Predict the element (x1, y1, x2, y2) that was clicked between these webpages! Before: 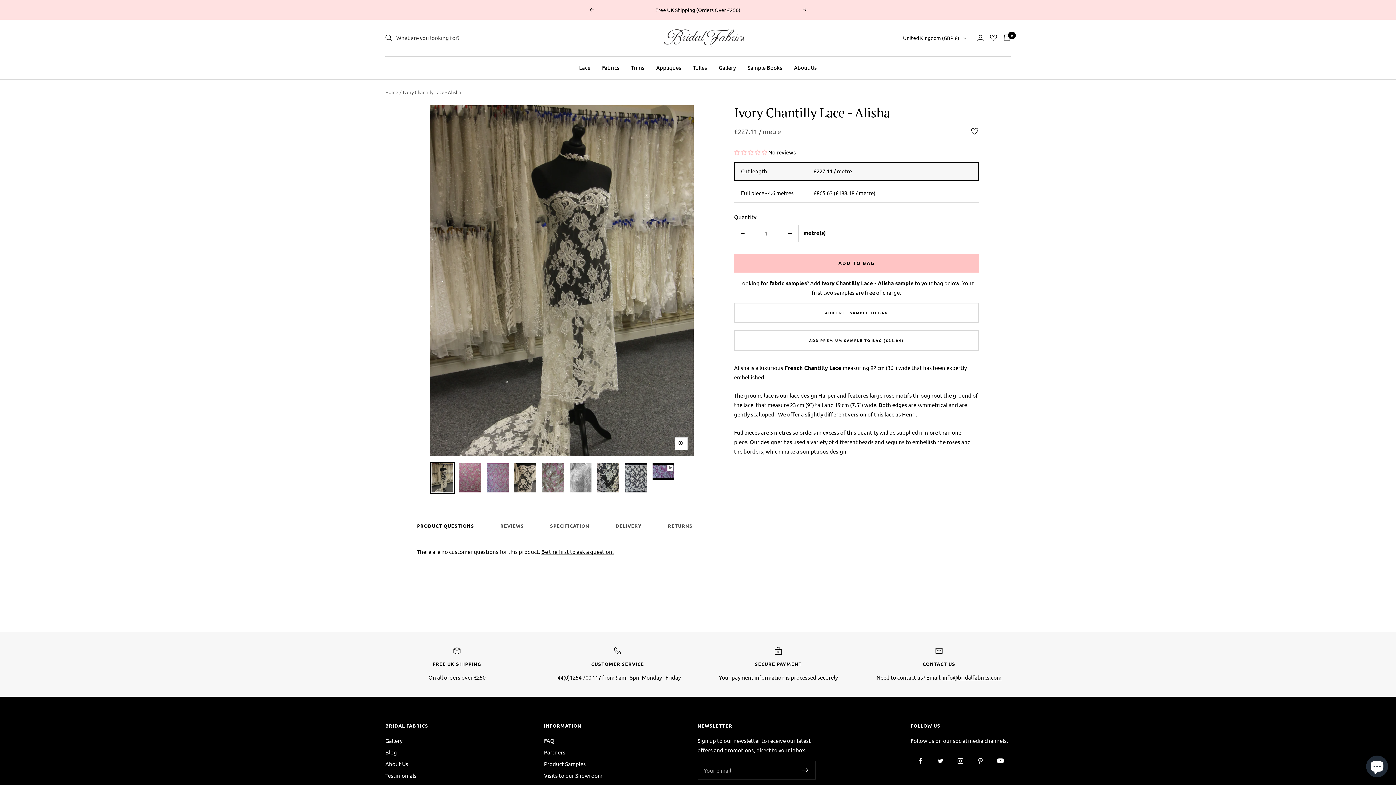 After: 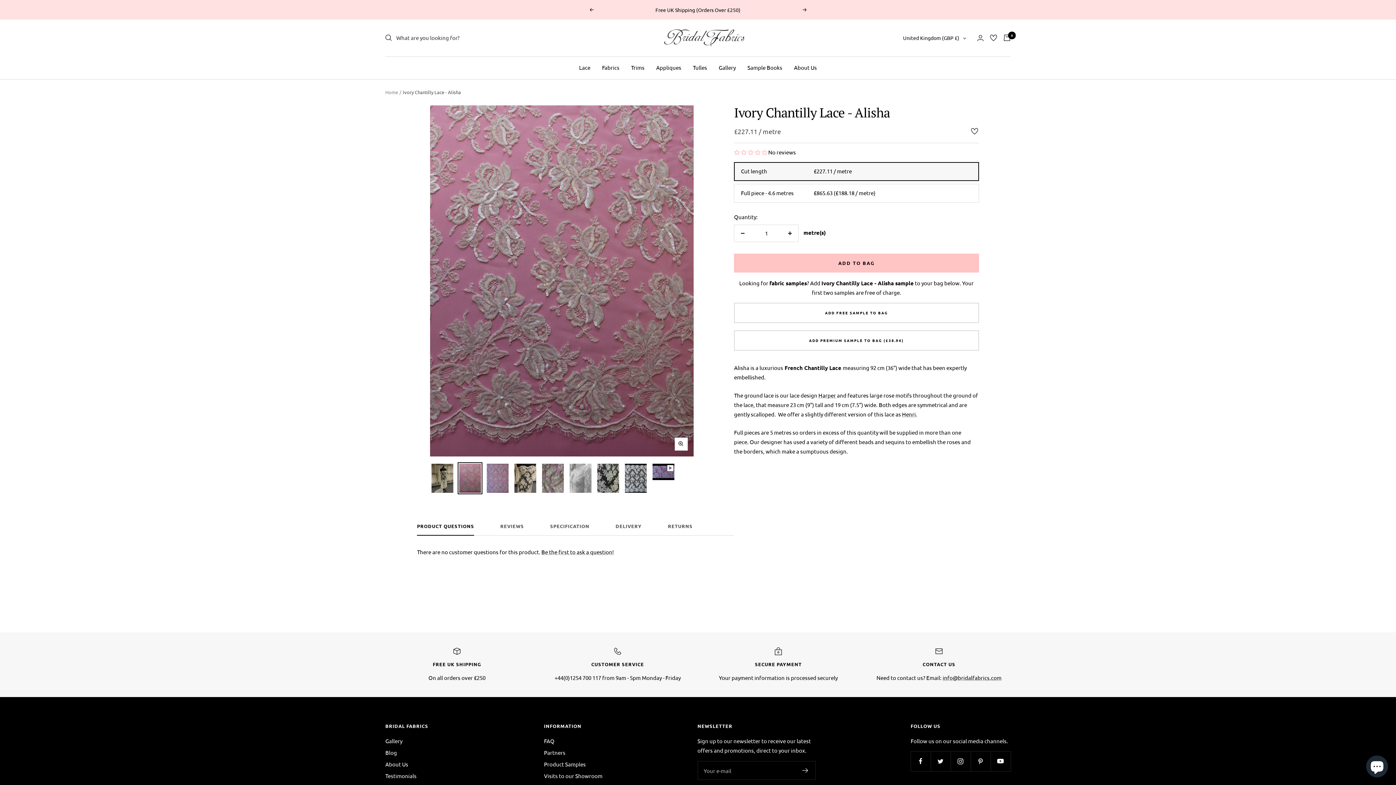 Action: bbox: (457, 462, 482, 494)